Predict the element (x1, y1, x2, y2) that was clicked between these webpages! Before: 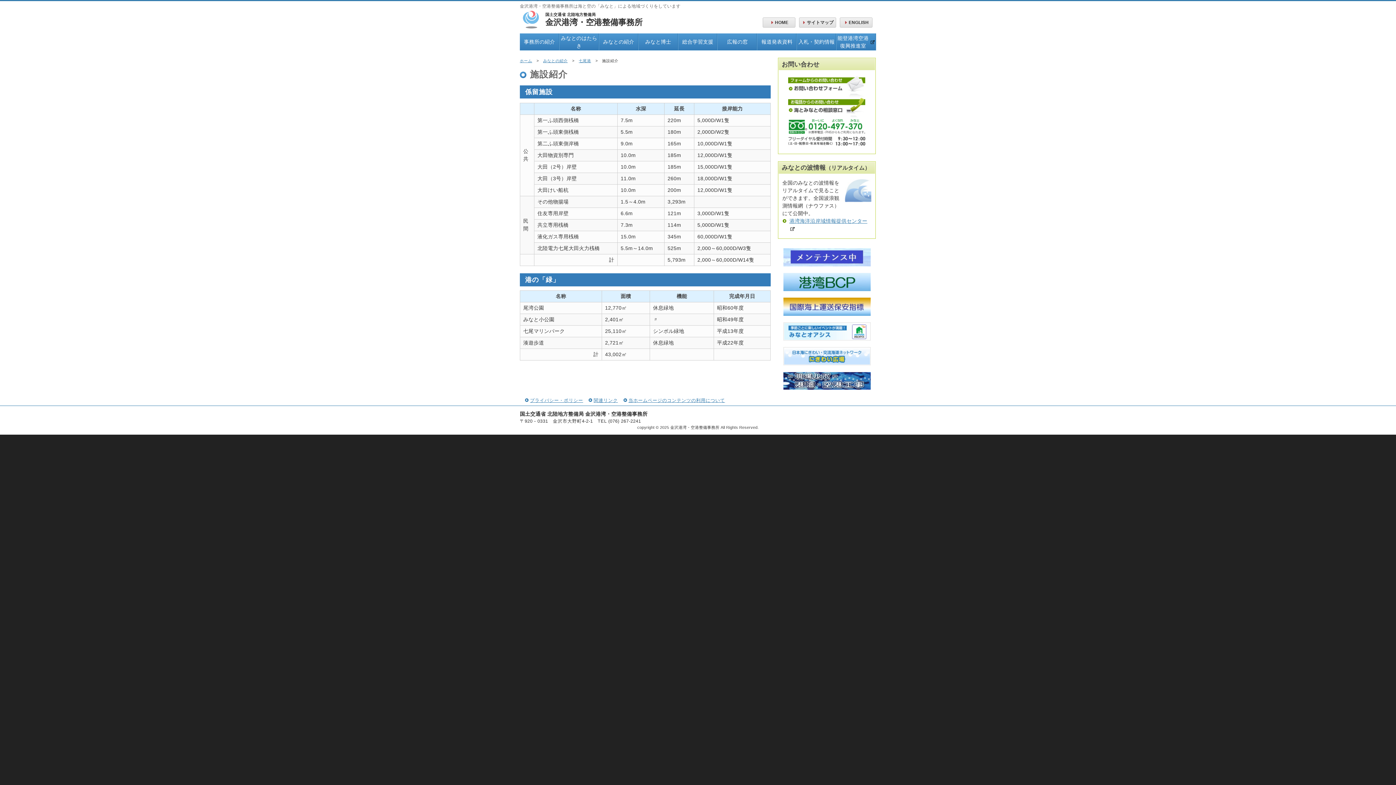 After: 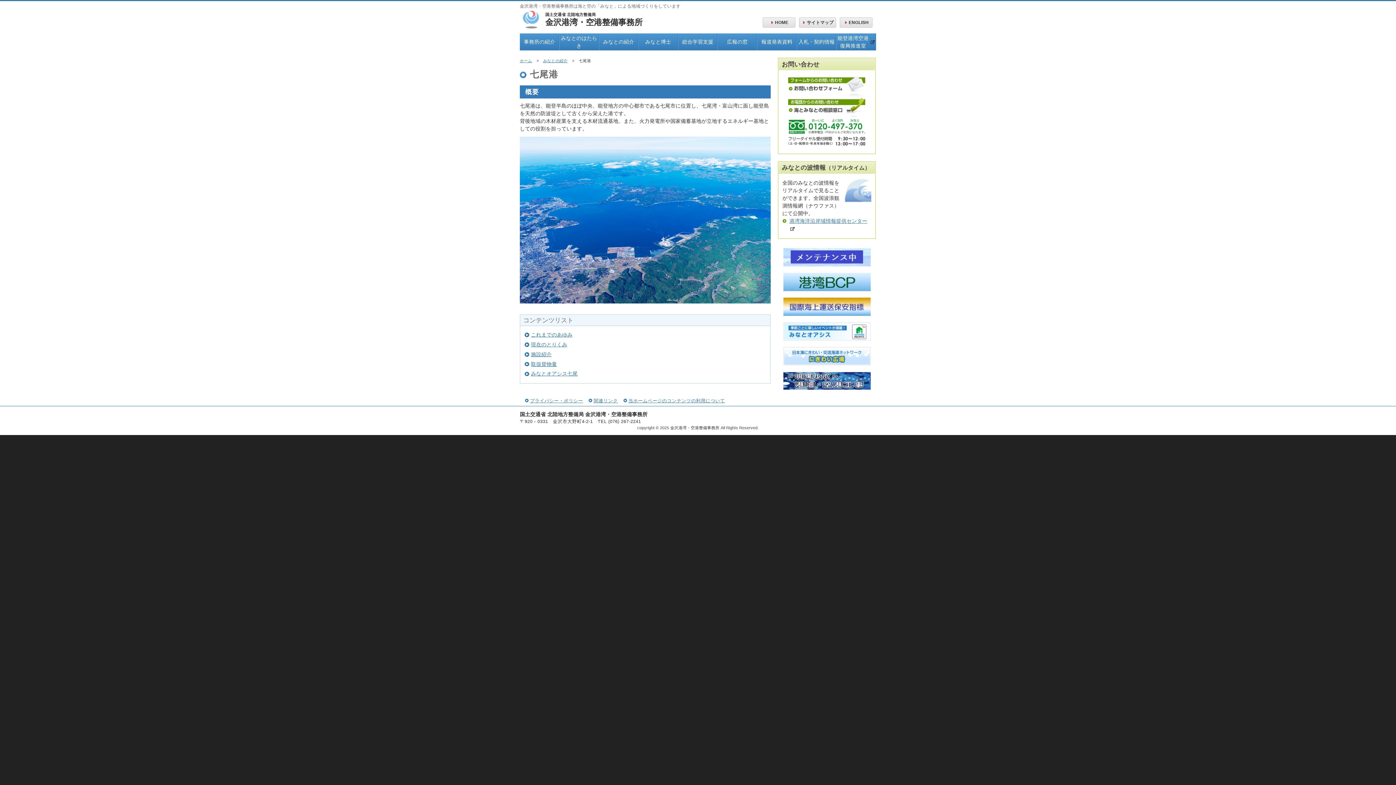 Action: bbox: (578, 57, 591, 63) label: 七尾港